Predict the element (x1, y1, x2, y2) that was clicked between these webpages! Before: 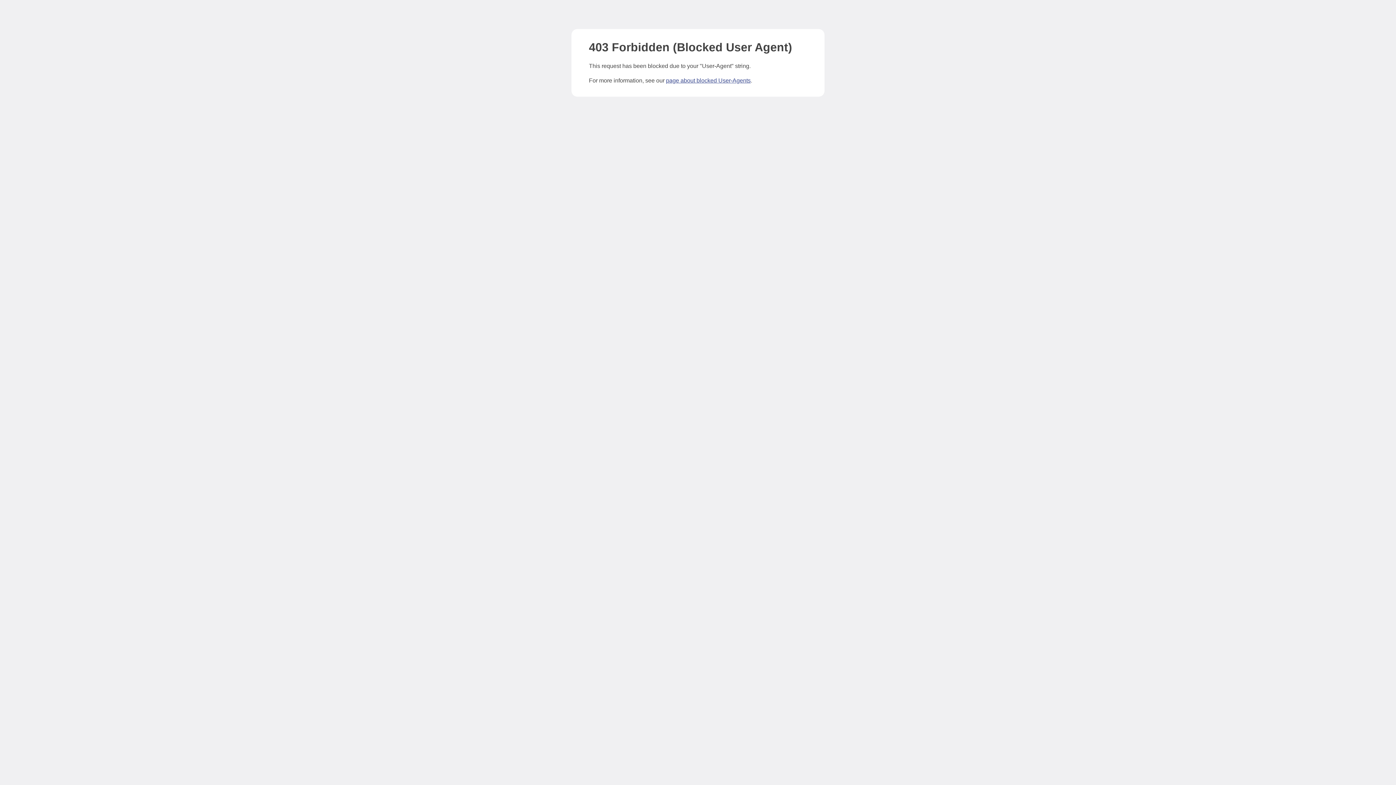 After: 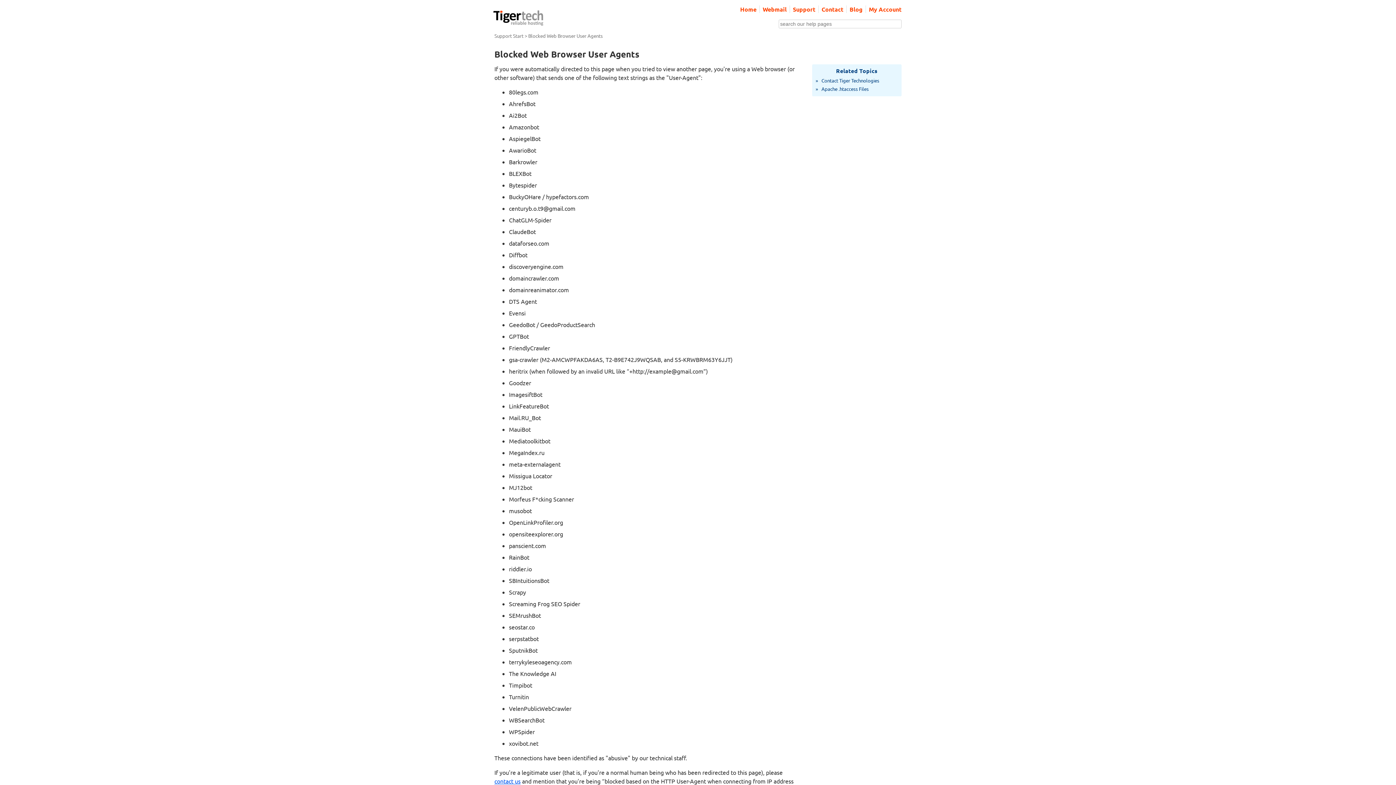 Action: label: page about blocked User-Agents bbox: (666, 77, 750, 83)